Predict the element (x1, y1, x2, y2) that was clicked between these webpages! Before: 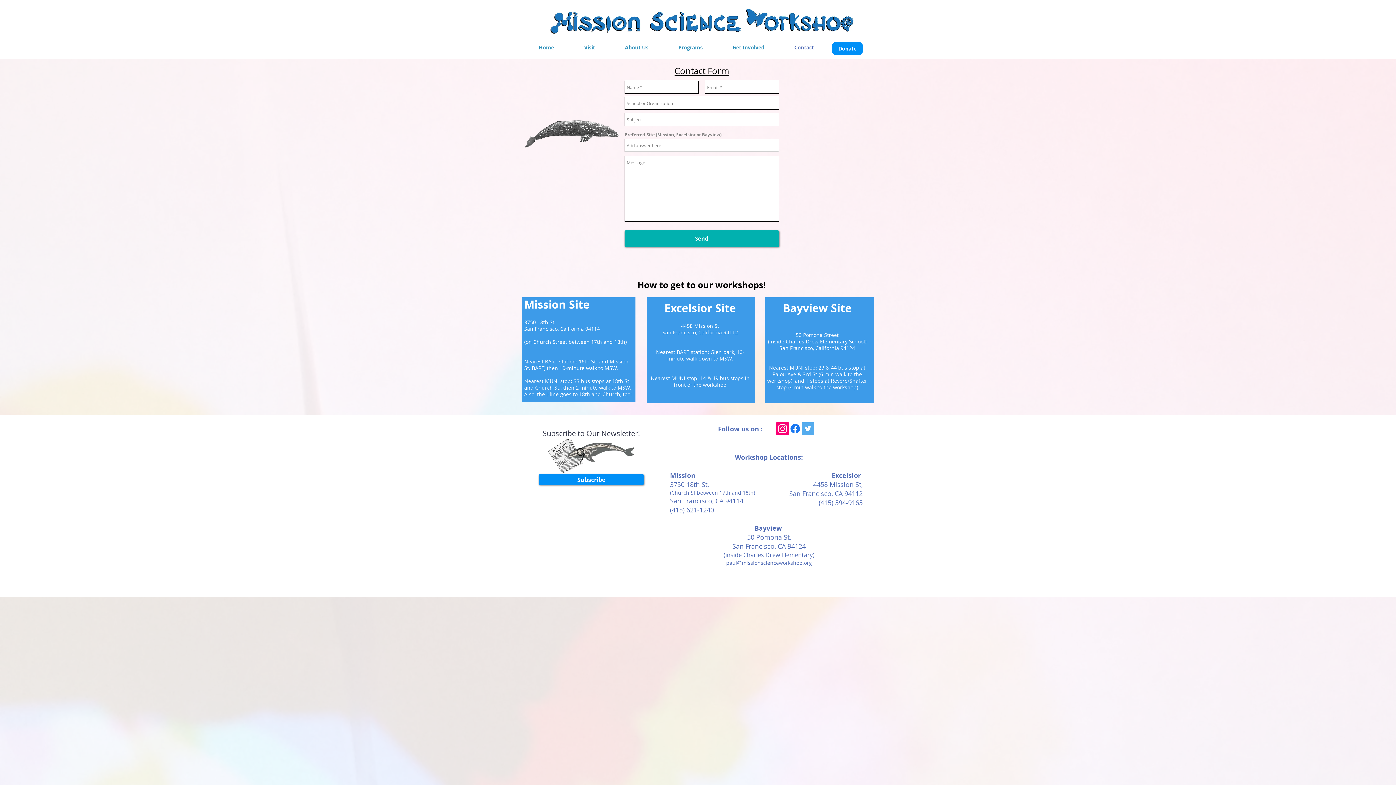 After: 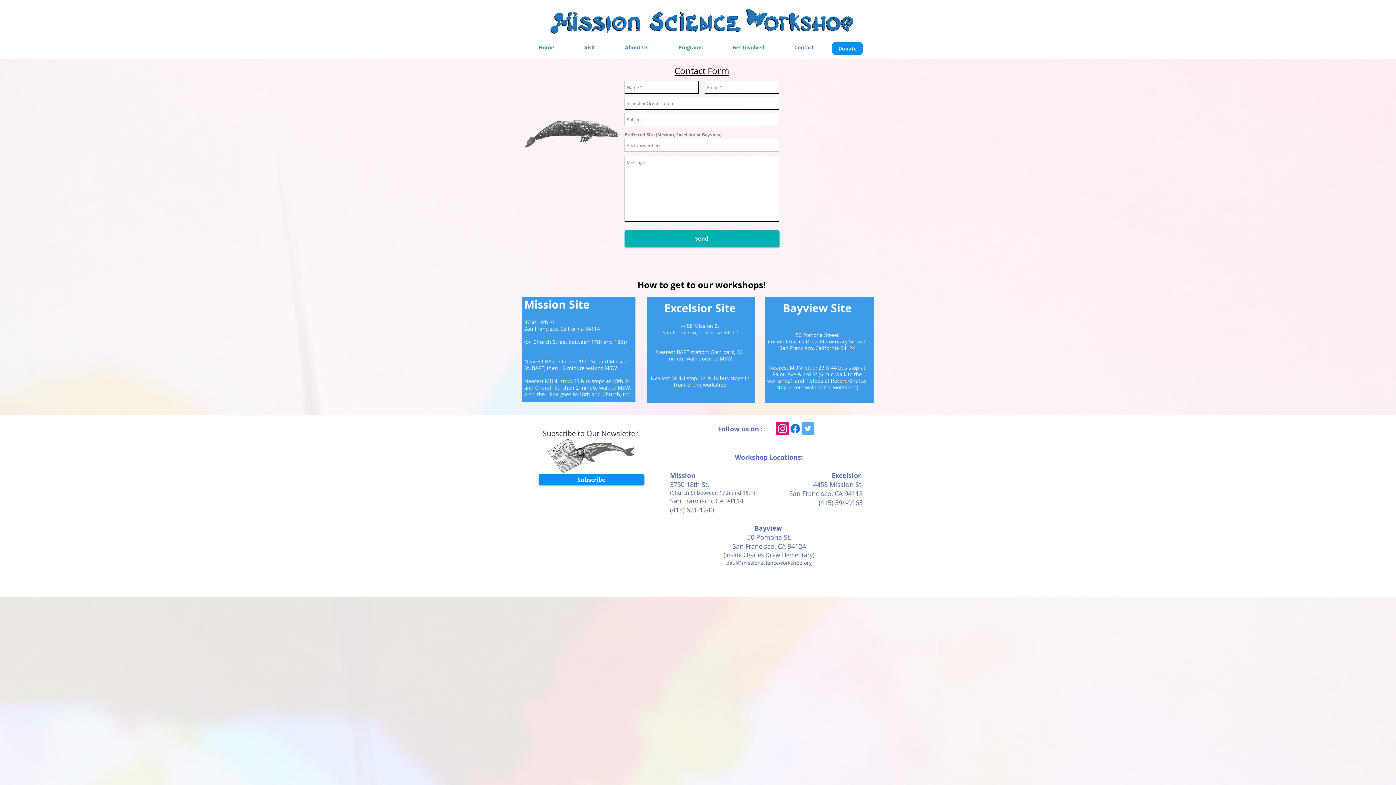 Action: label: Facebook bbox: (789, 422, 801, 435)